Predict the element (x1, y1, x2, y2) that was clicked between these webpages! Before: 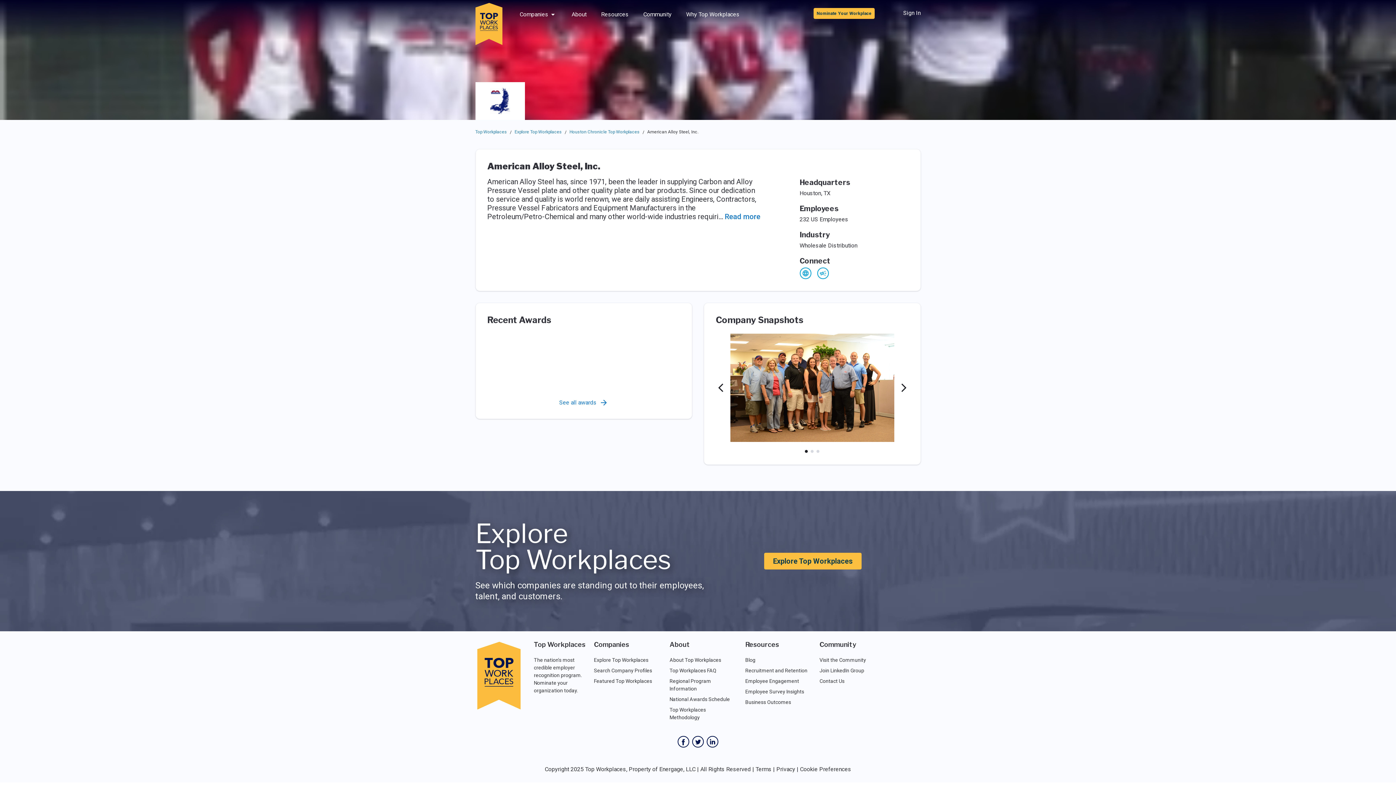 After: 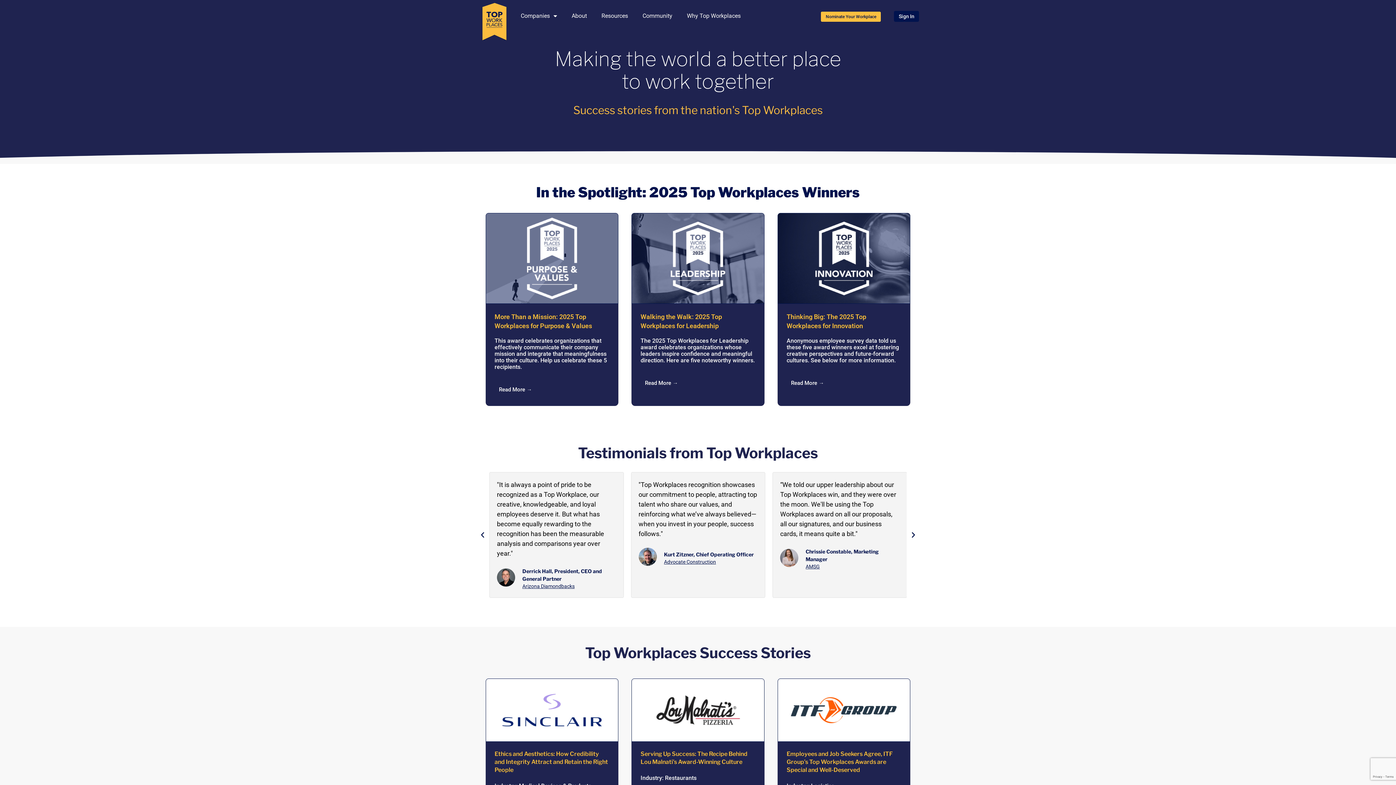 Action: label: Featured Top Workplaces bbox: (594, 678, 652, 684)